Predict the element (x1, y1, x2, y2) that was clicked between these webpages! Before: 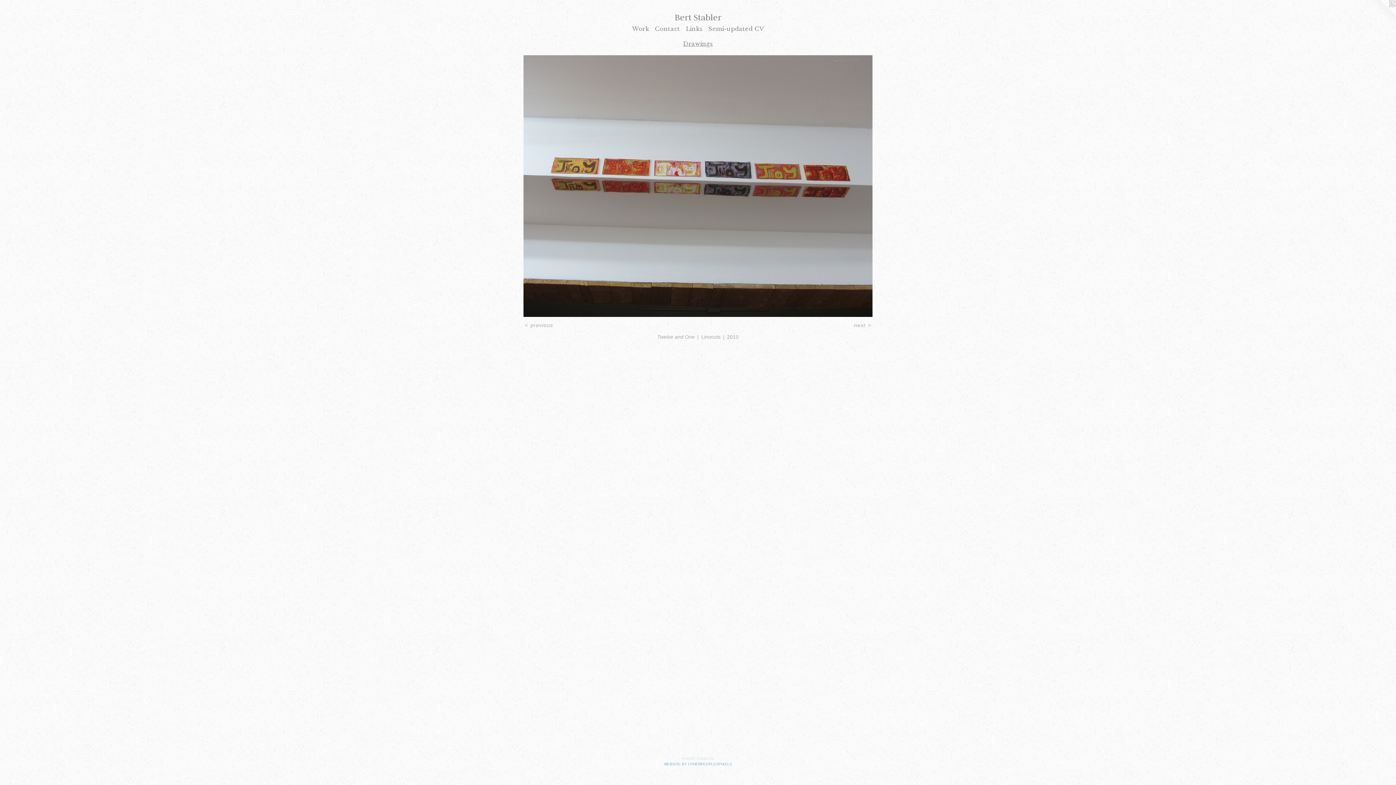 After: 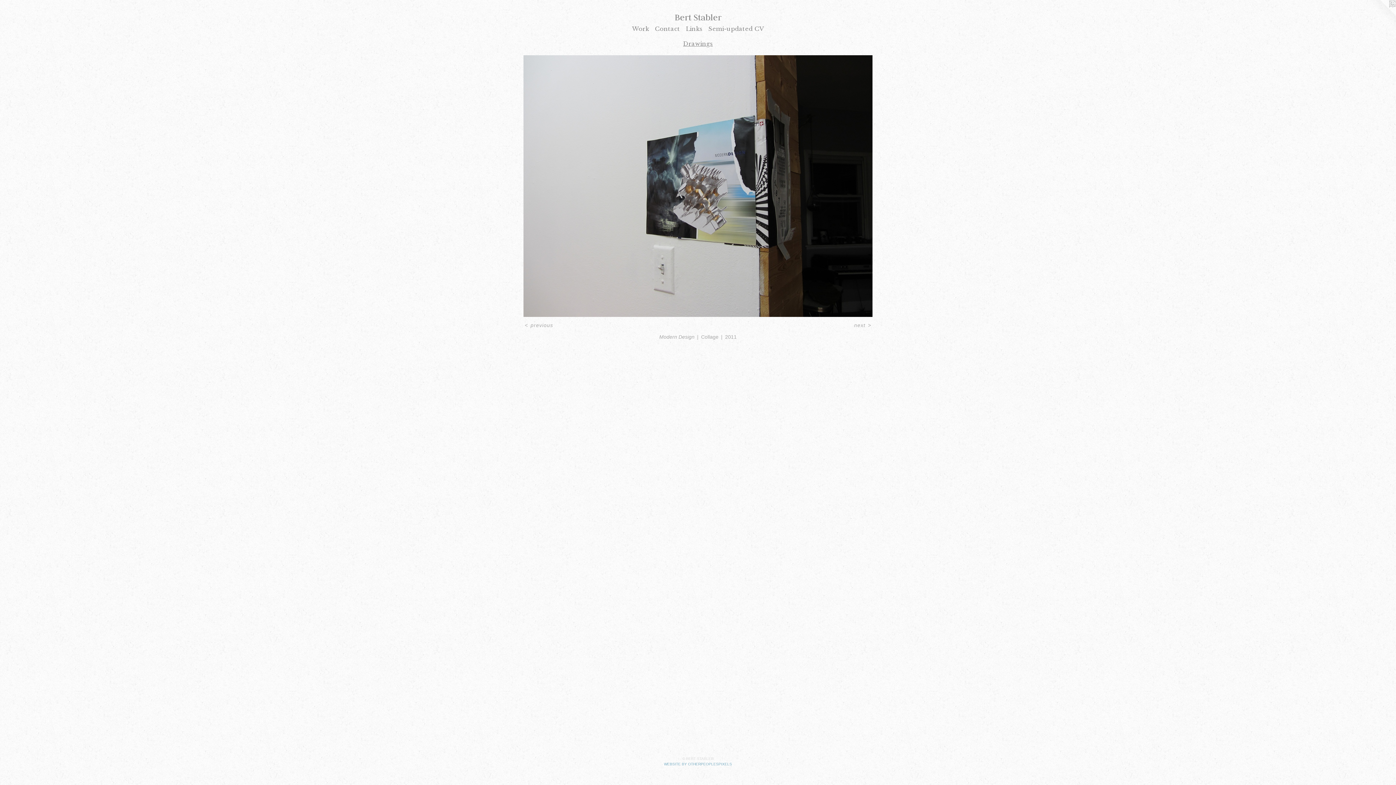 Action: bbox: (523, 55, 872, 317)